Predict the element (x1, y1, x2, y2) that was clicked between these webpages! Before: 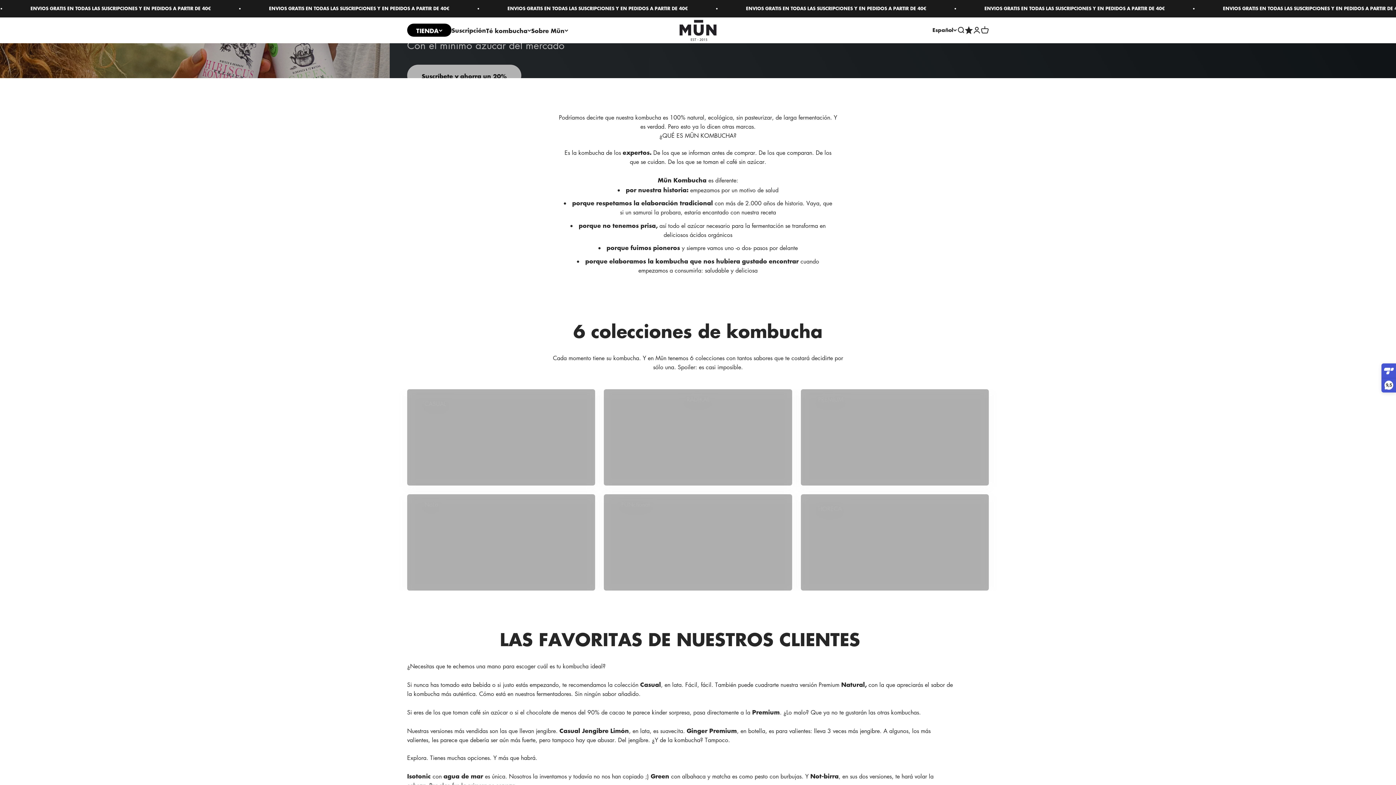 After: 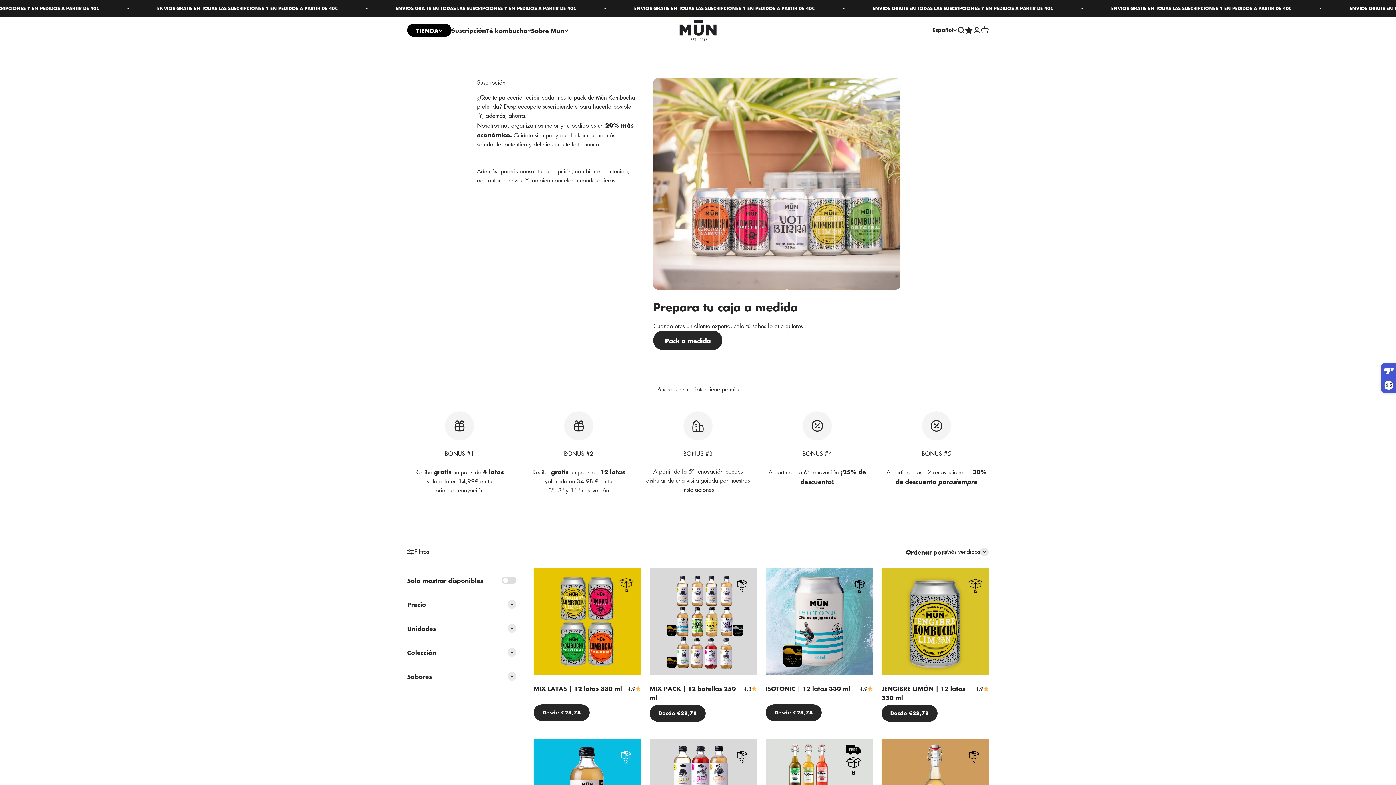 Action: label: Suscríbete y ahorra un 20% bbox: (407, 64, 521, 86)